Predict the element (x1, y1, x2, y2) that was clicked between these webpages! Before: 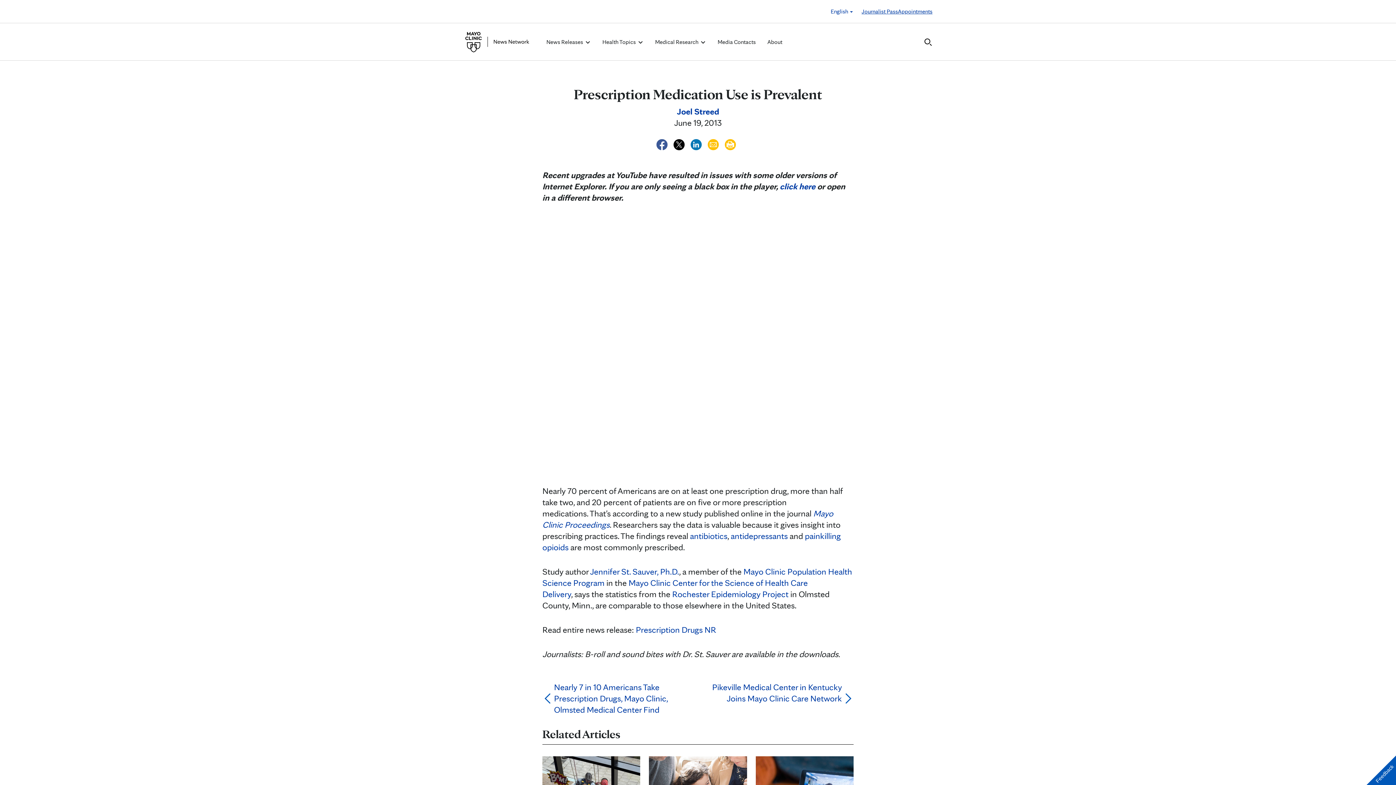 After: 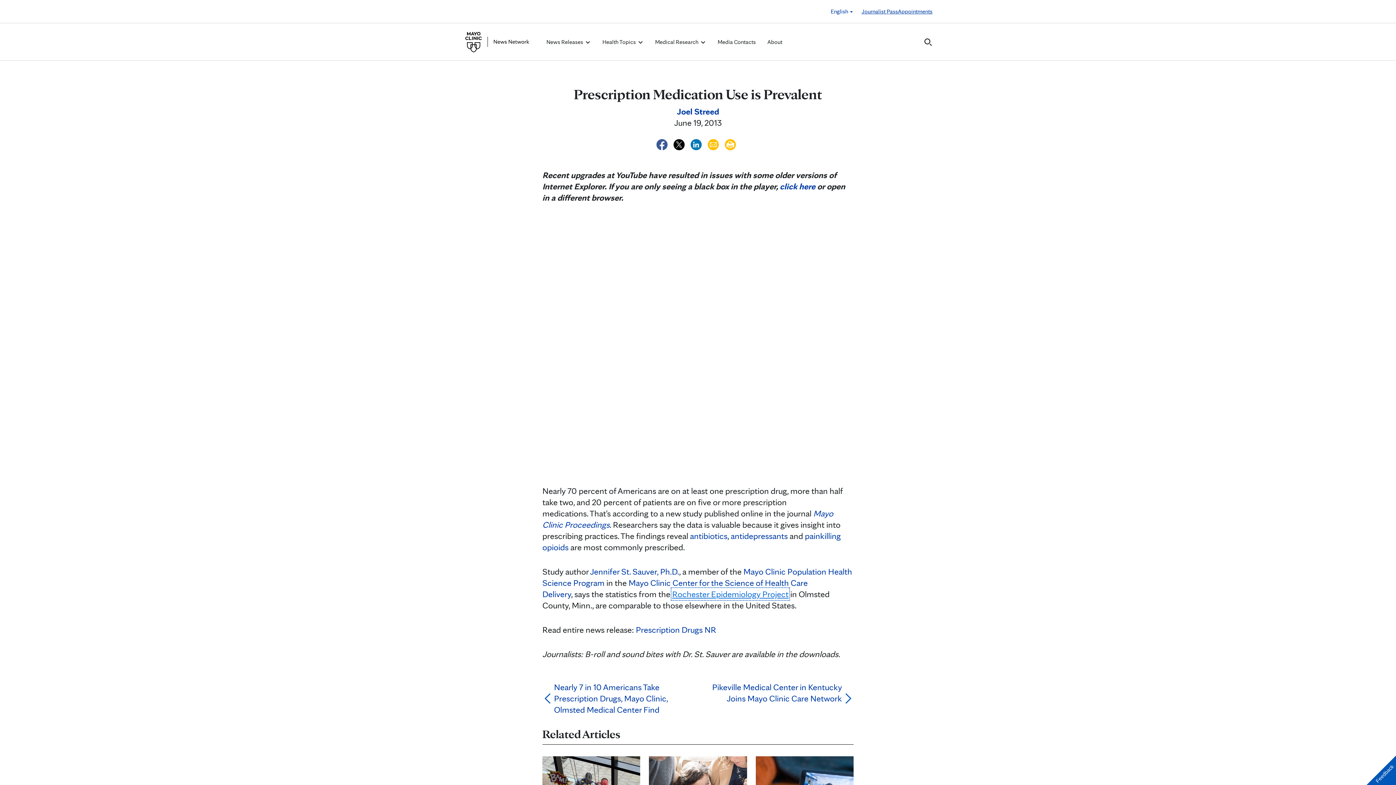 Action: bbox: (672, 589, 788, 599) label: Rochester Epidemiology Project